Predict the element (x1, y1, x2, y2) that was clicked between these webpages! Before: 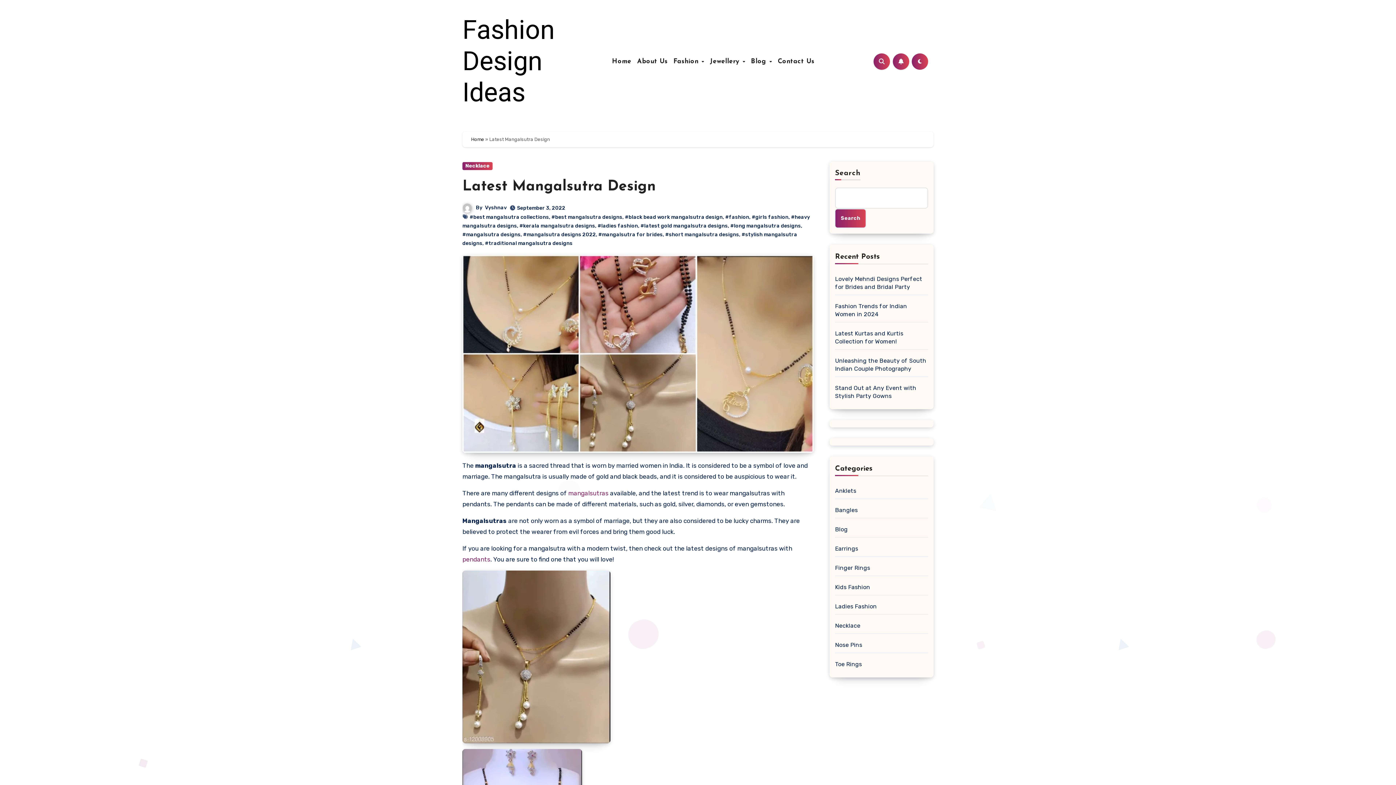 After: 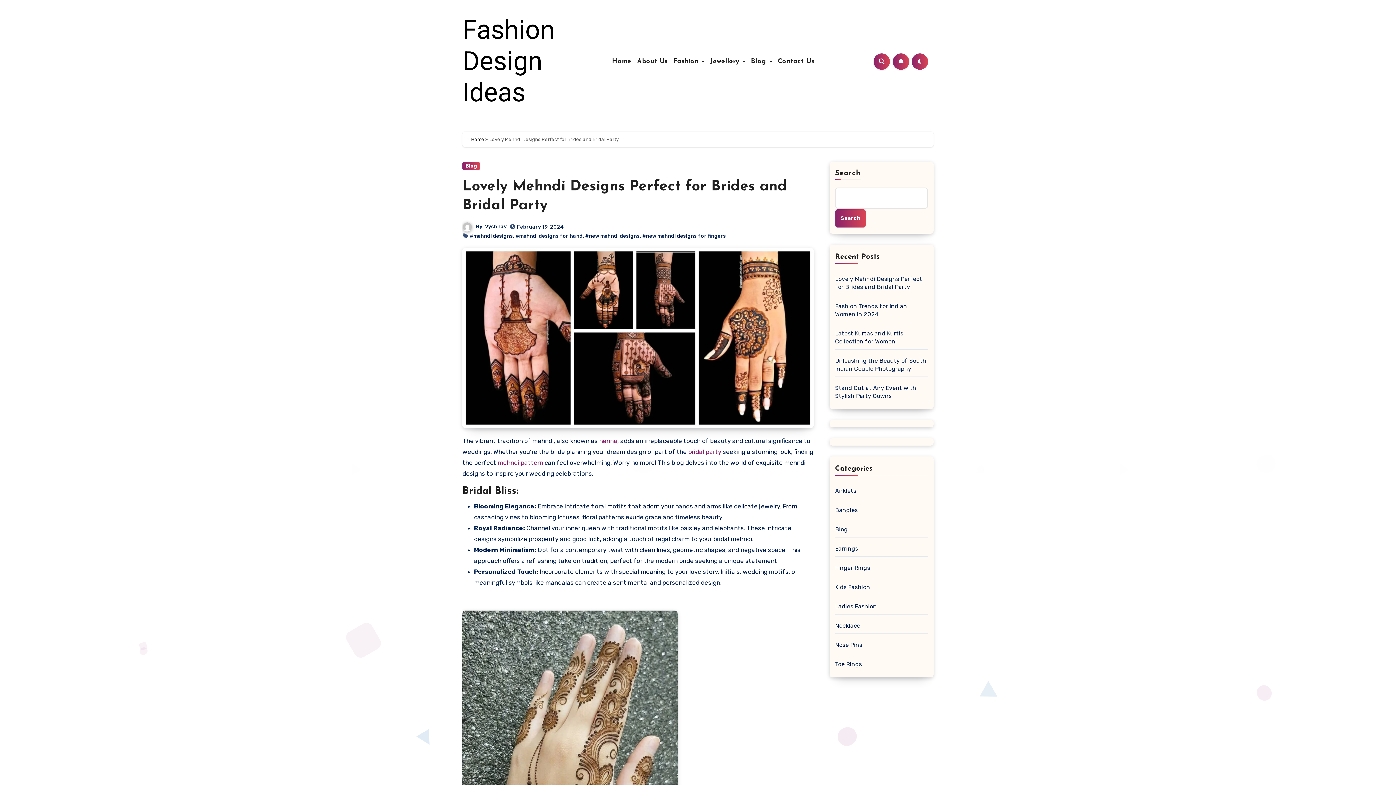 Action: label: Lovely Mehndi Designs Perfect for Brides and Bridal Party bbox: (835, 275, 928, 291)